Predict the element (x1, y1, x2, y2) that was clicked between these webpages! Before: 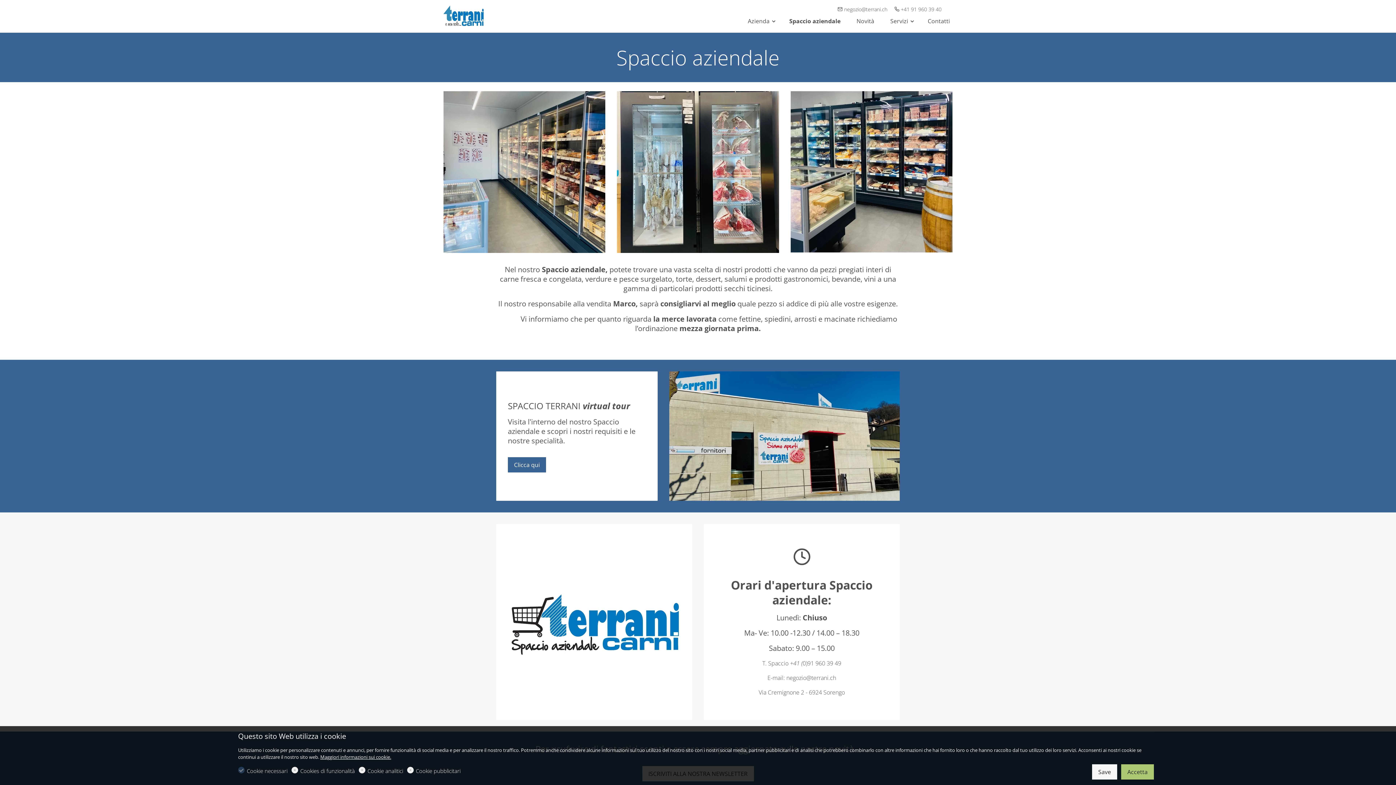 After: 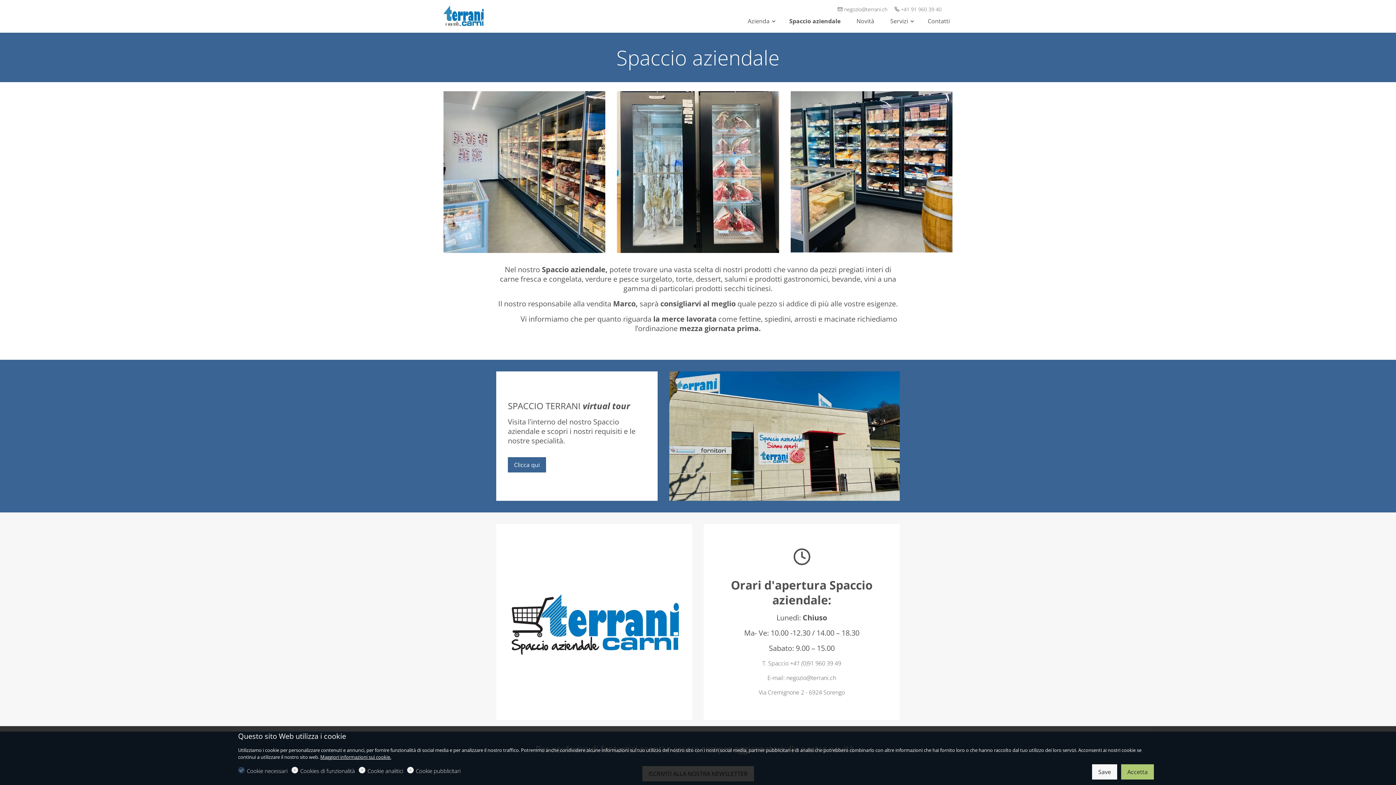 Action: bbox: (693, 244, 696, 247) label: Go to slide 1